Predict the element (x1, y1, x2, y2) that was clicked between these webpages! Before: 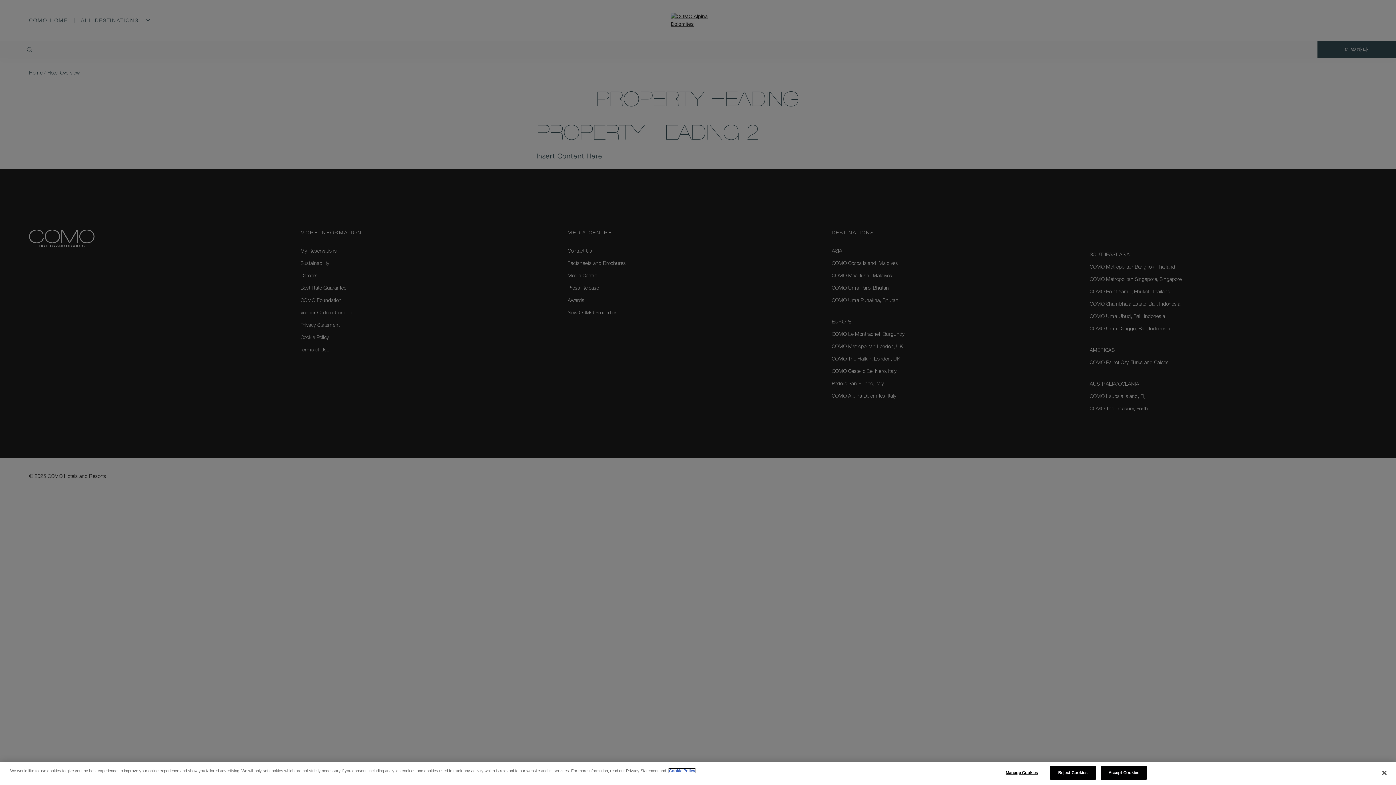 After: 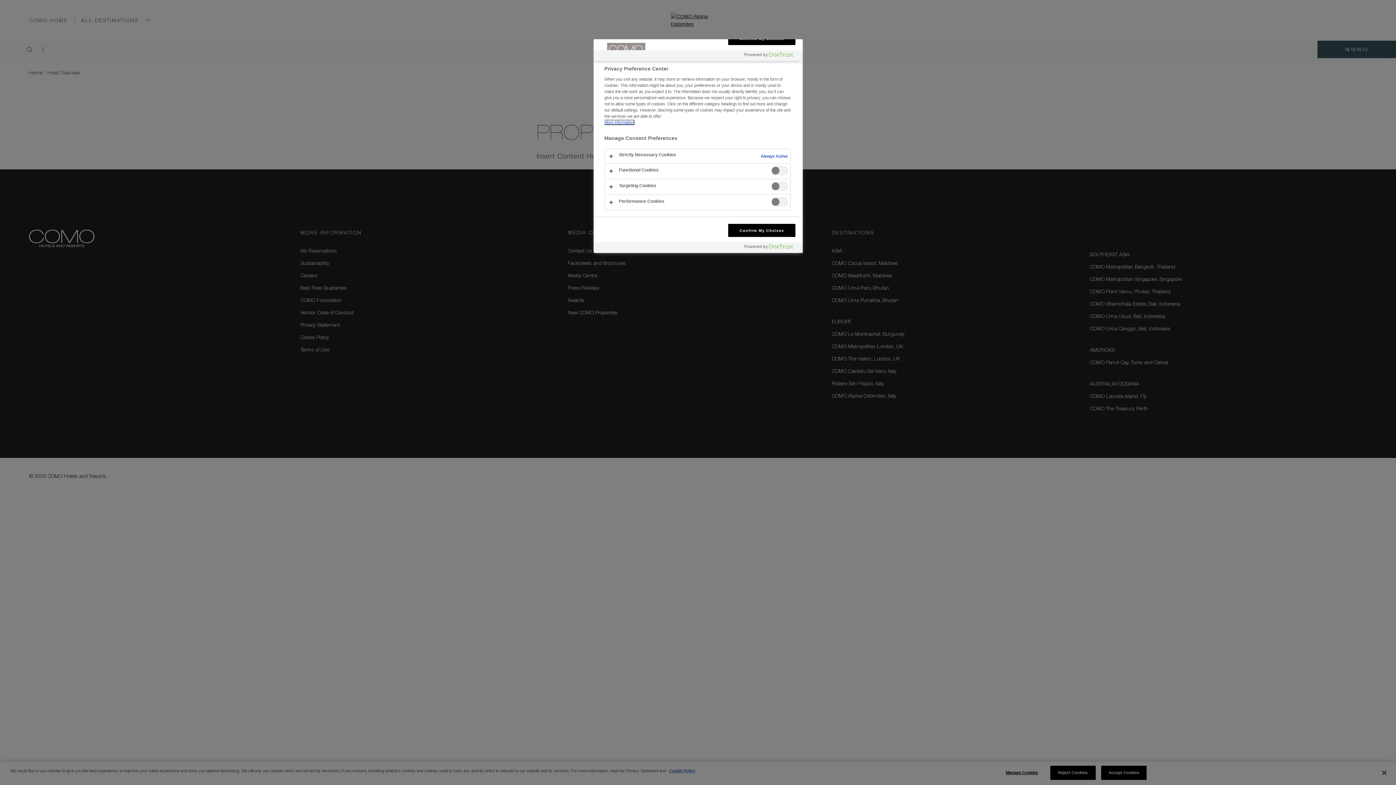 Action: label: Manage Cookies bbox: (999, 766, 1044, 780)